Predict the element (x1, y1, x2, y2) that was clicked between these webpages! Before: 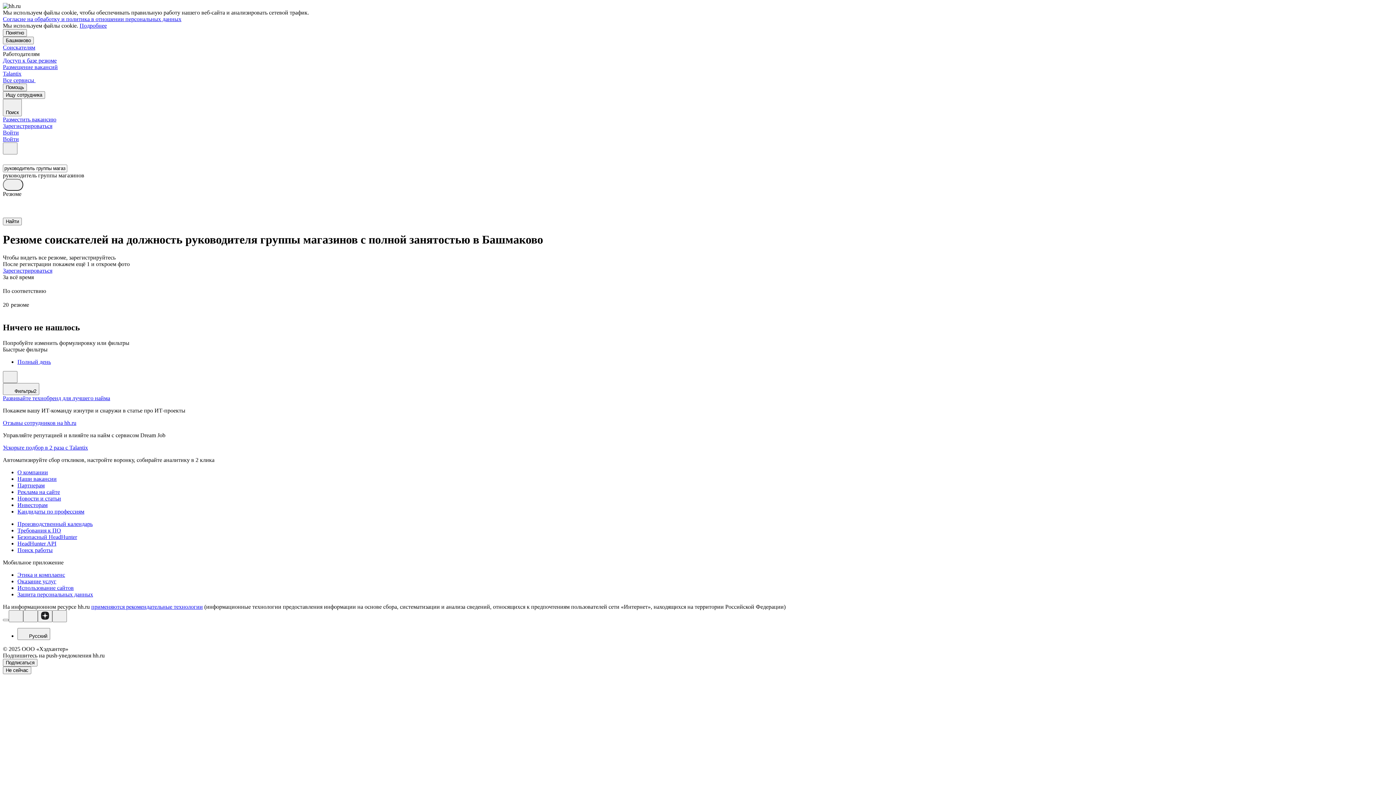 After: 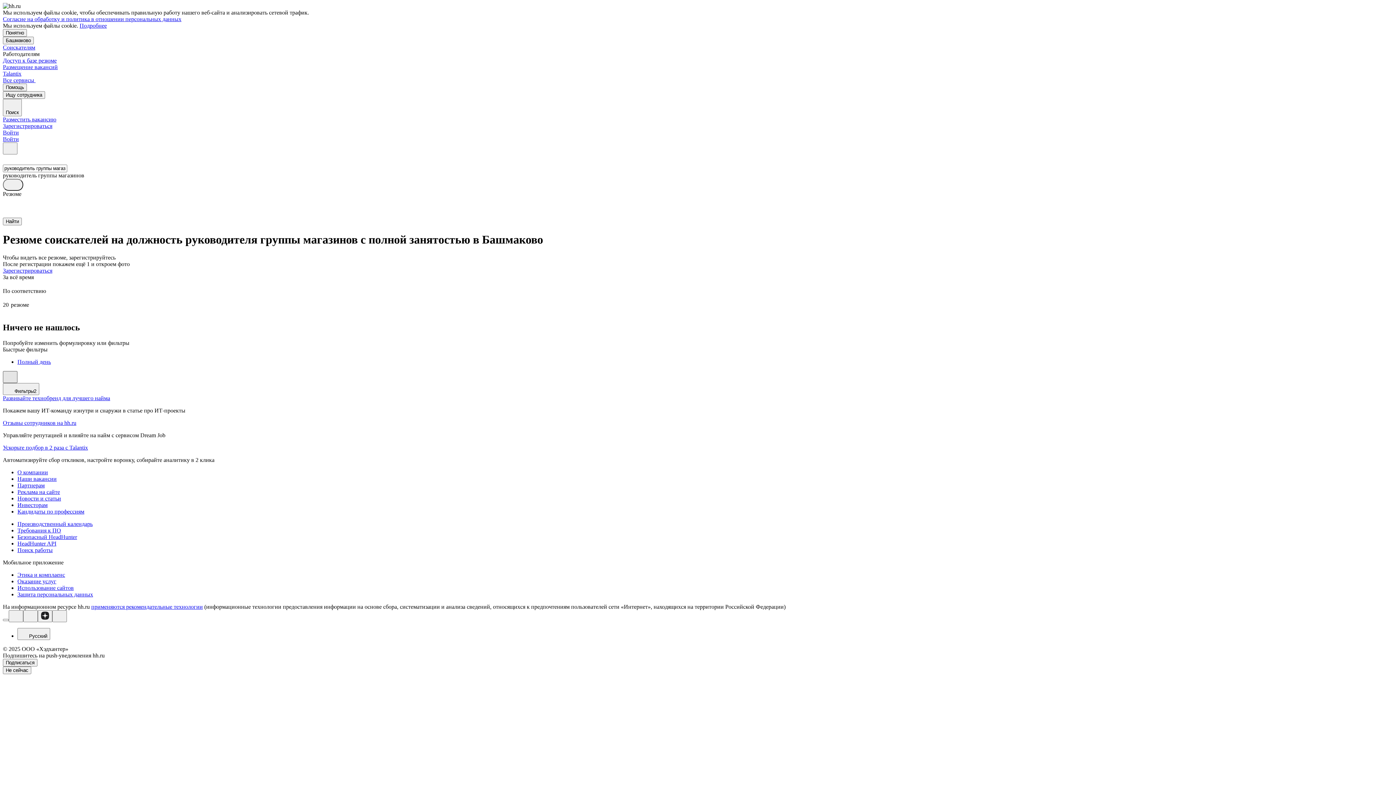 Action: bbox: (2, 371, 17, 383)